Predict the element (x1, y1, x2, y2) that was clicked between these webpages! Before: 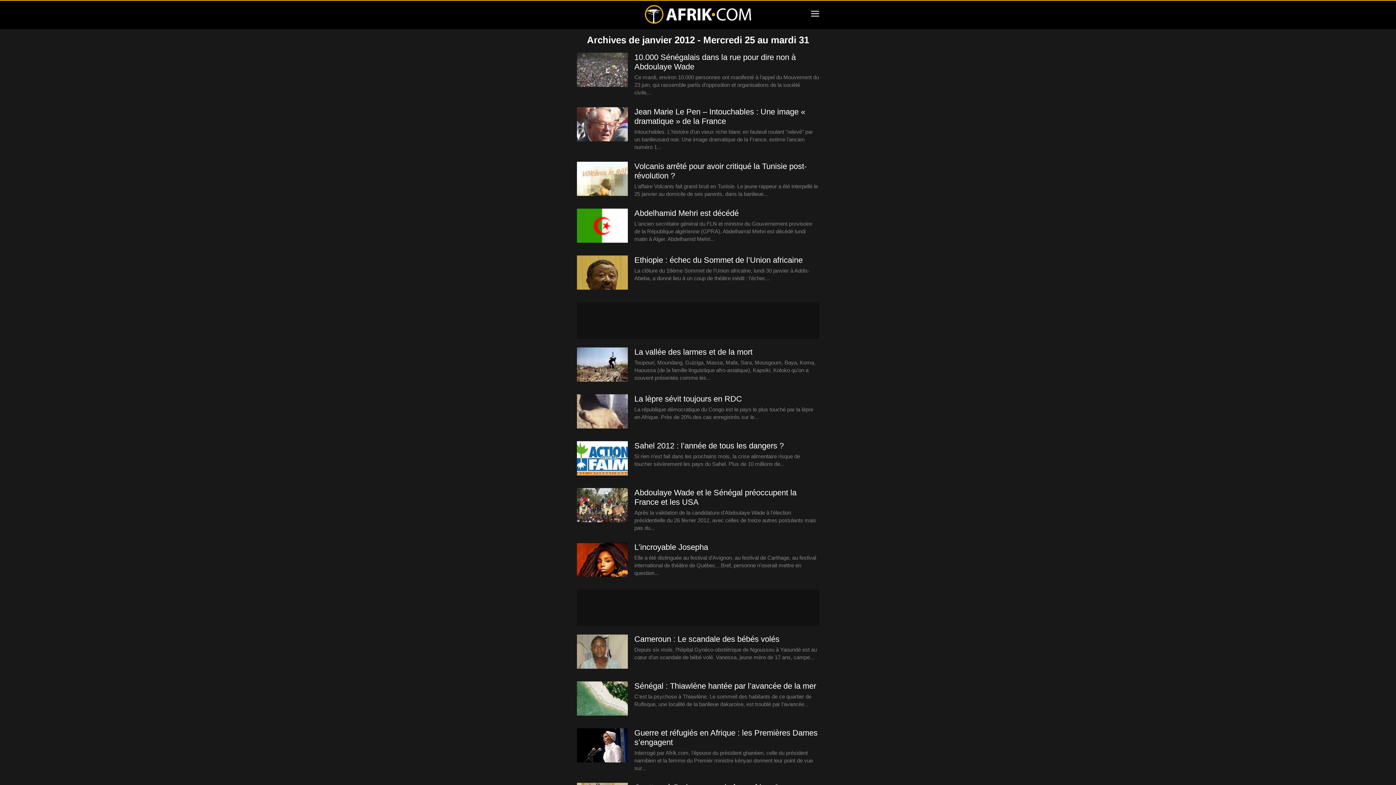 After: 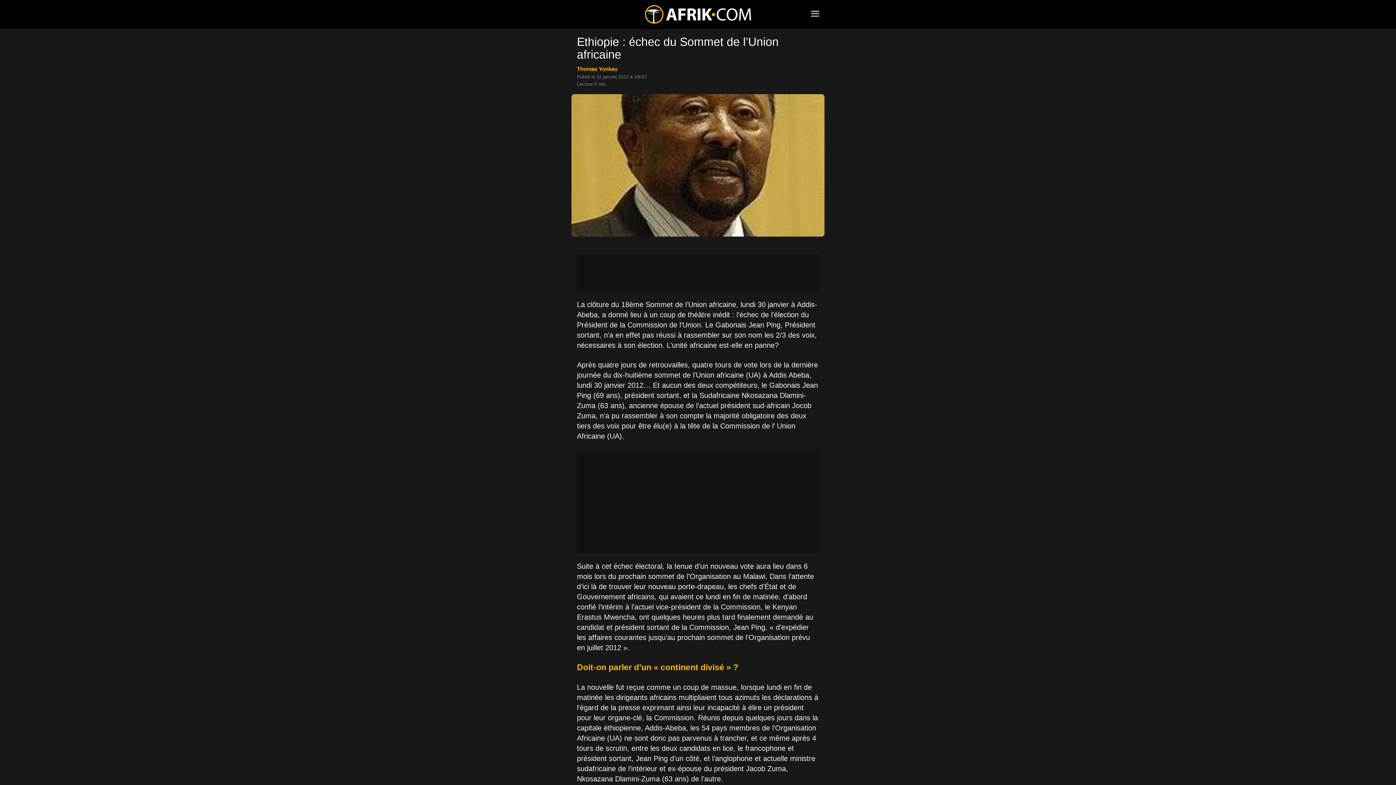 Action: label: Ethiopie : échec du Sommet de l’Union africaine bbox: (634, 255, 802, 264)